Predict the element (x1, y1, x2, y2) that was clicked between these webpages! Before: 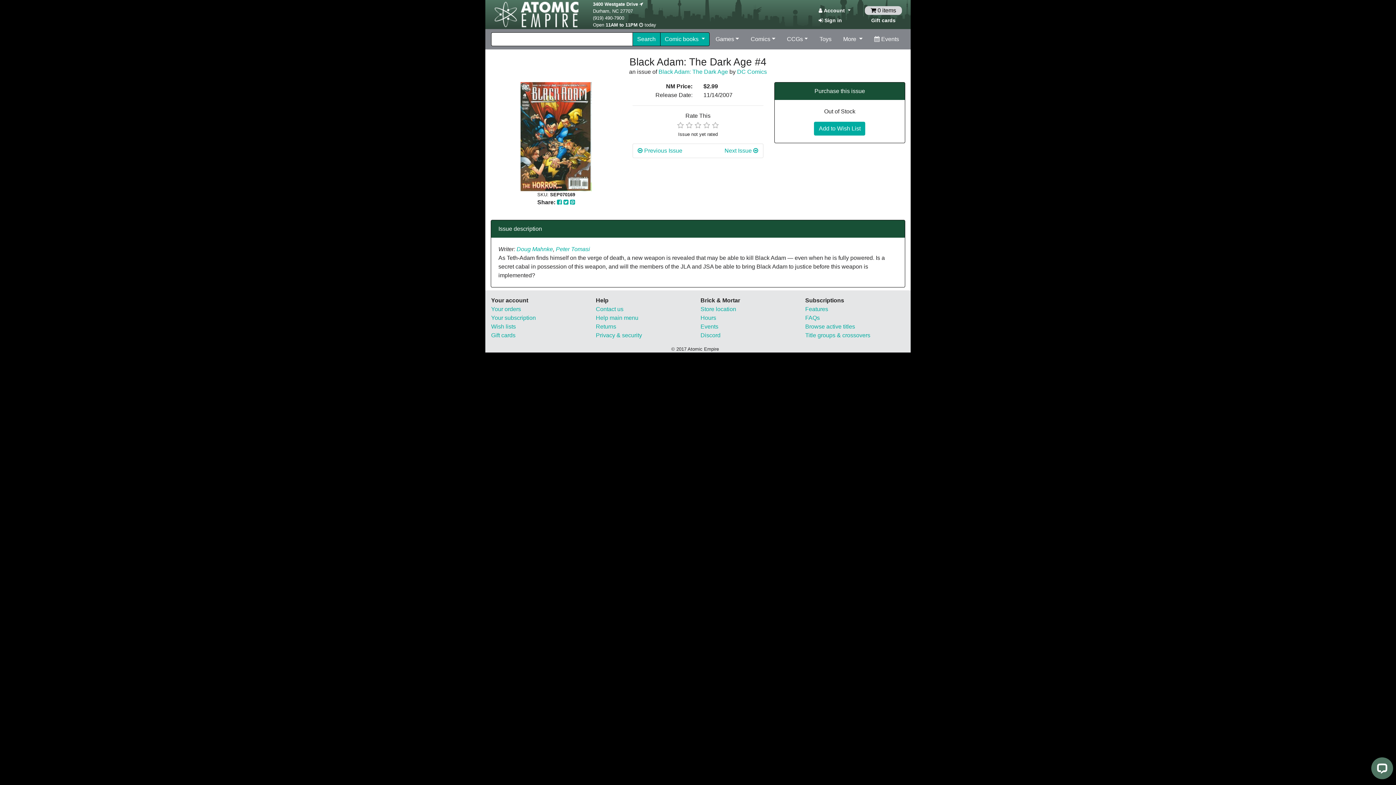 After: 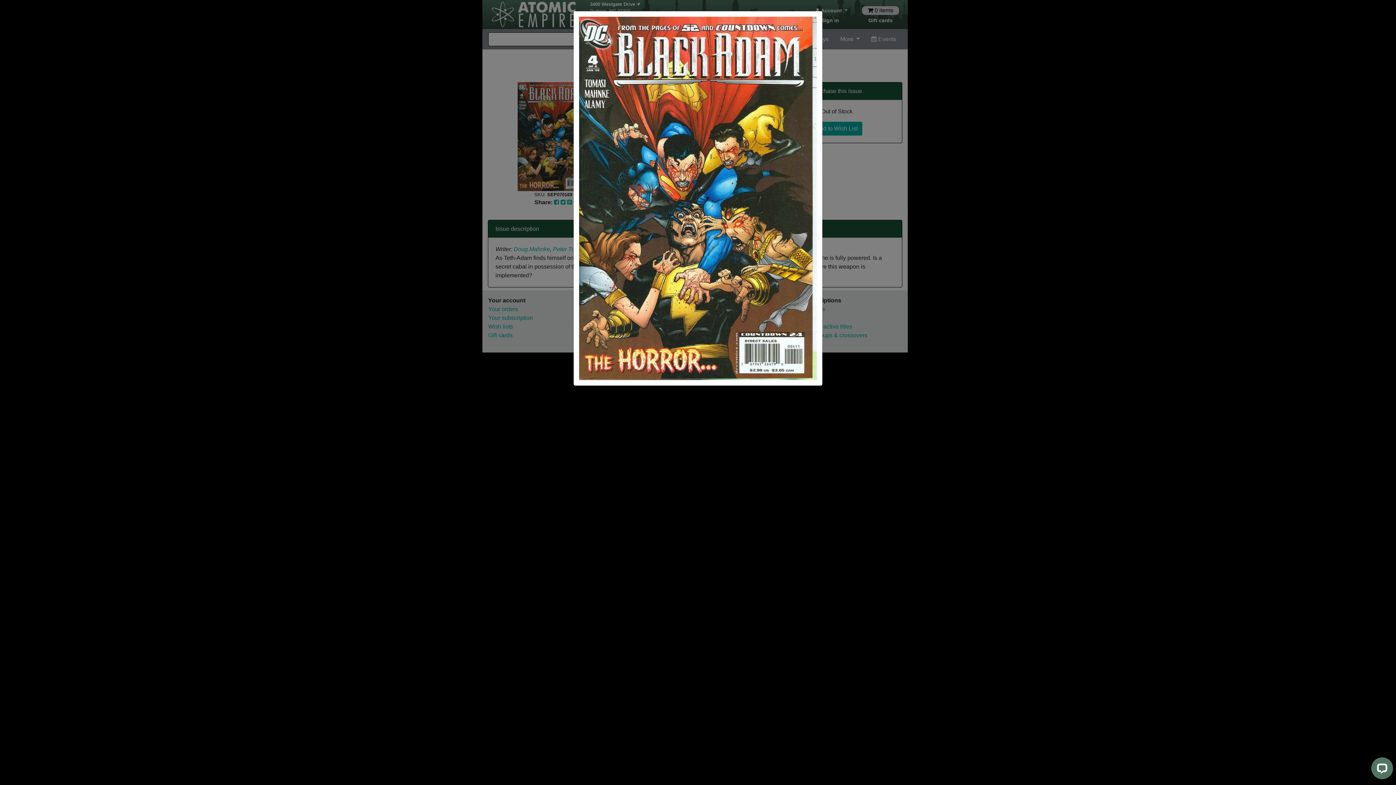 Action: bbox: (520, 133, 591, 139)